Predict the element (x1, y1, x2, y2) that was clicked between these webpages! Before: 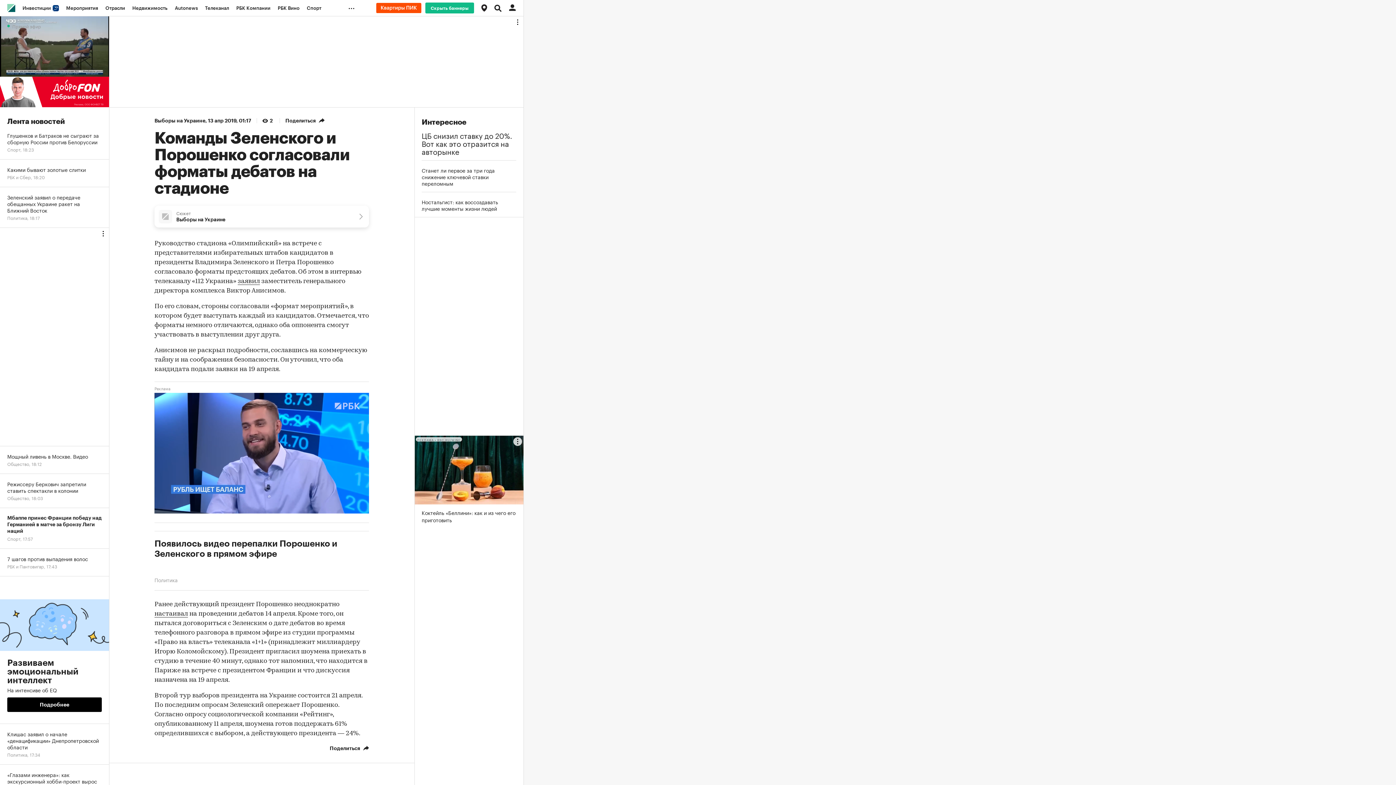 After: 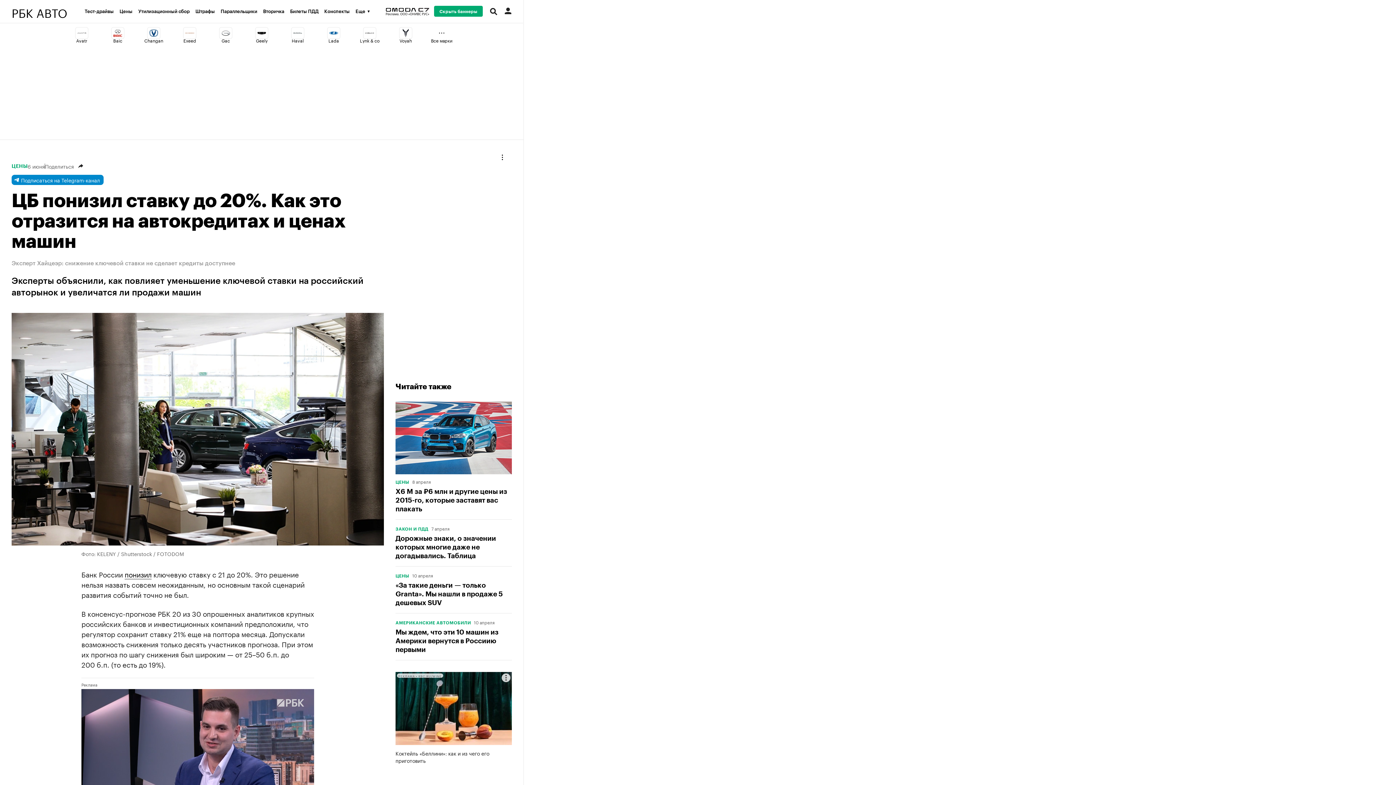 Action: label: ЦБ снизил ставку до 20%. Вот как это отразится на авторынке bbox: (421, 130, 516, 154)